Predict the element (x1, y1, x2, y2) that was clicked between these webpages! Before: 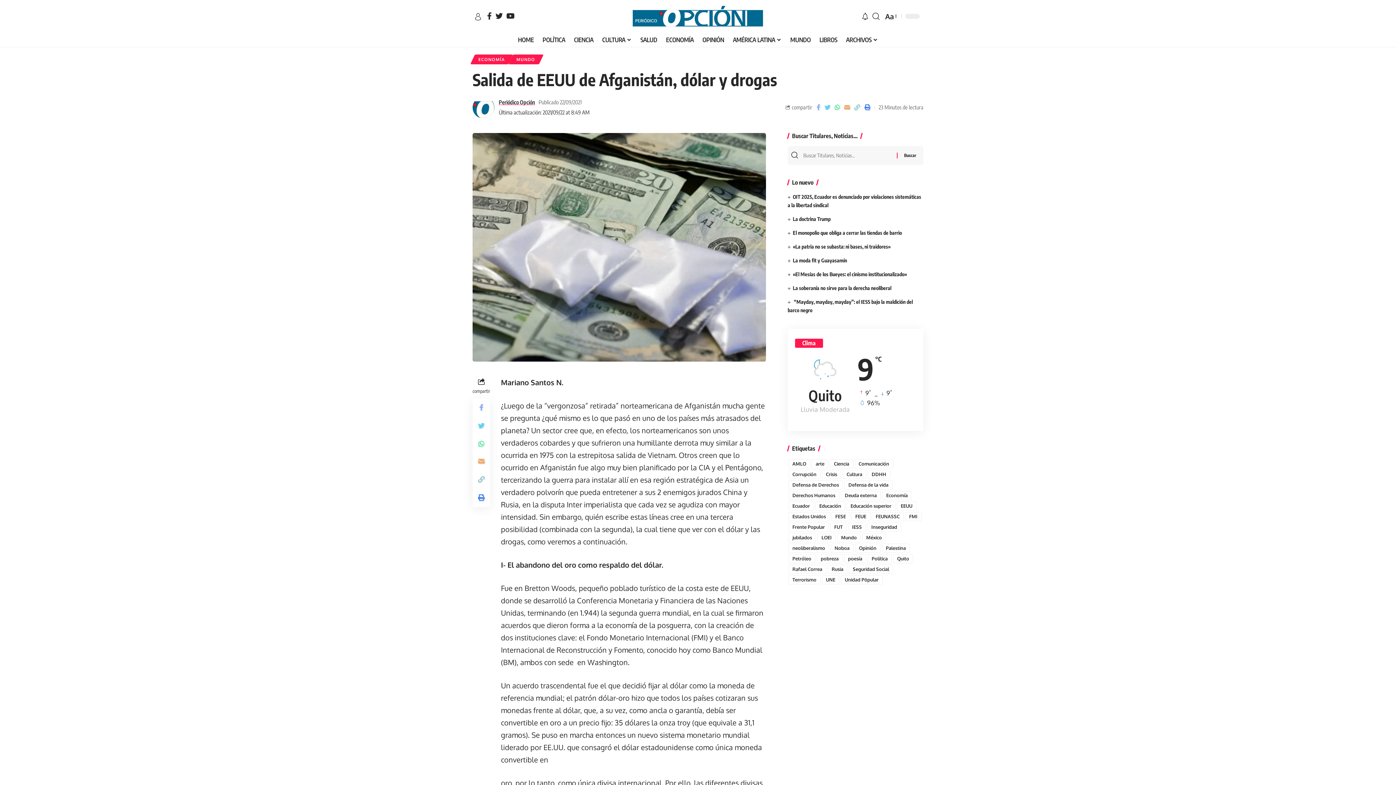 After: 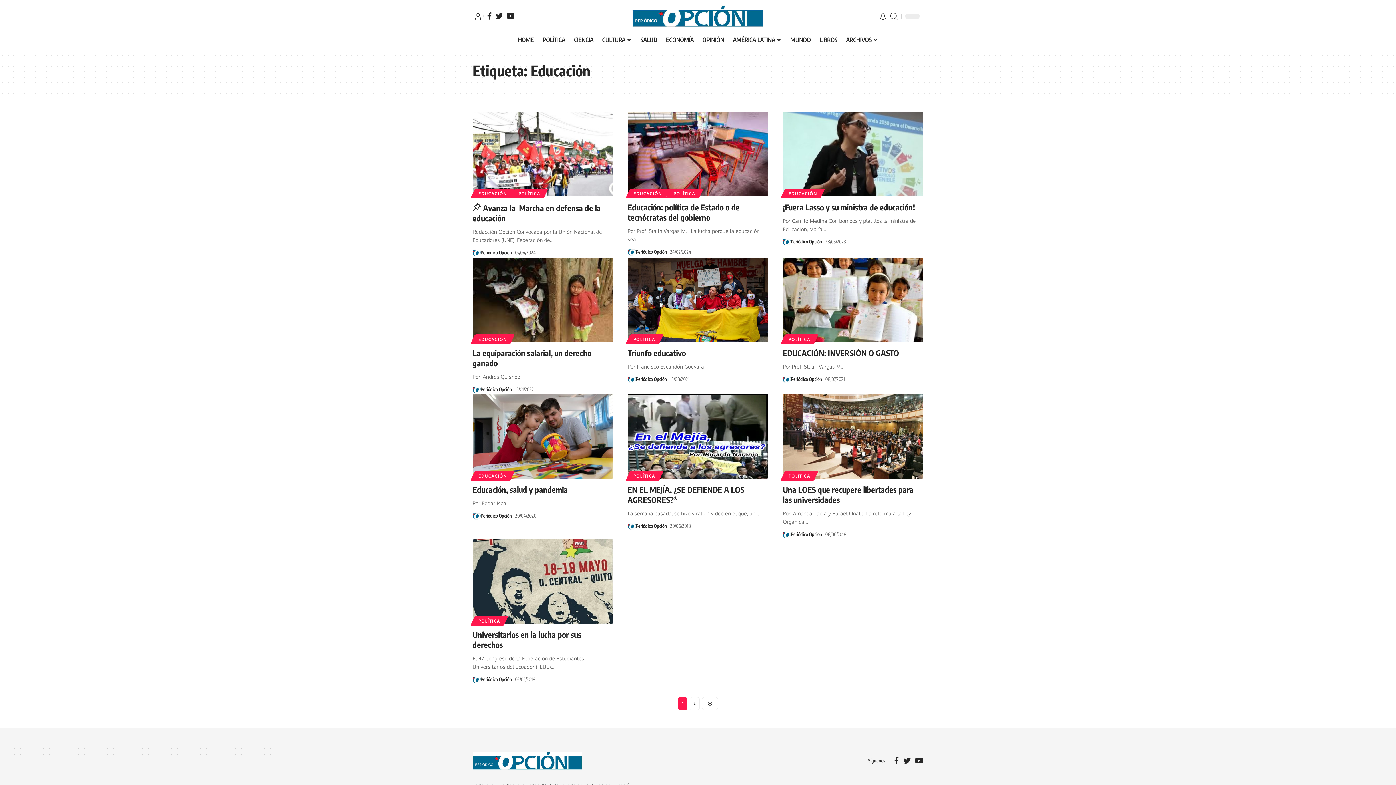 Action: label: Educación bbox: (815, 501, 845, 510)